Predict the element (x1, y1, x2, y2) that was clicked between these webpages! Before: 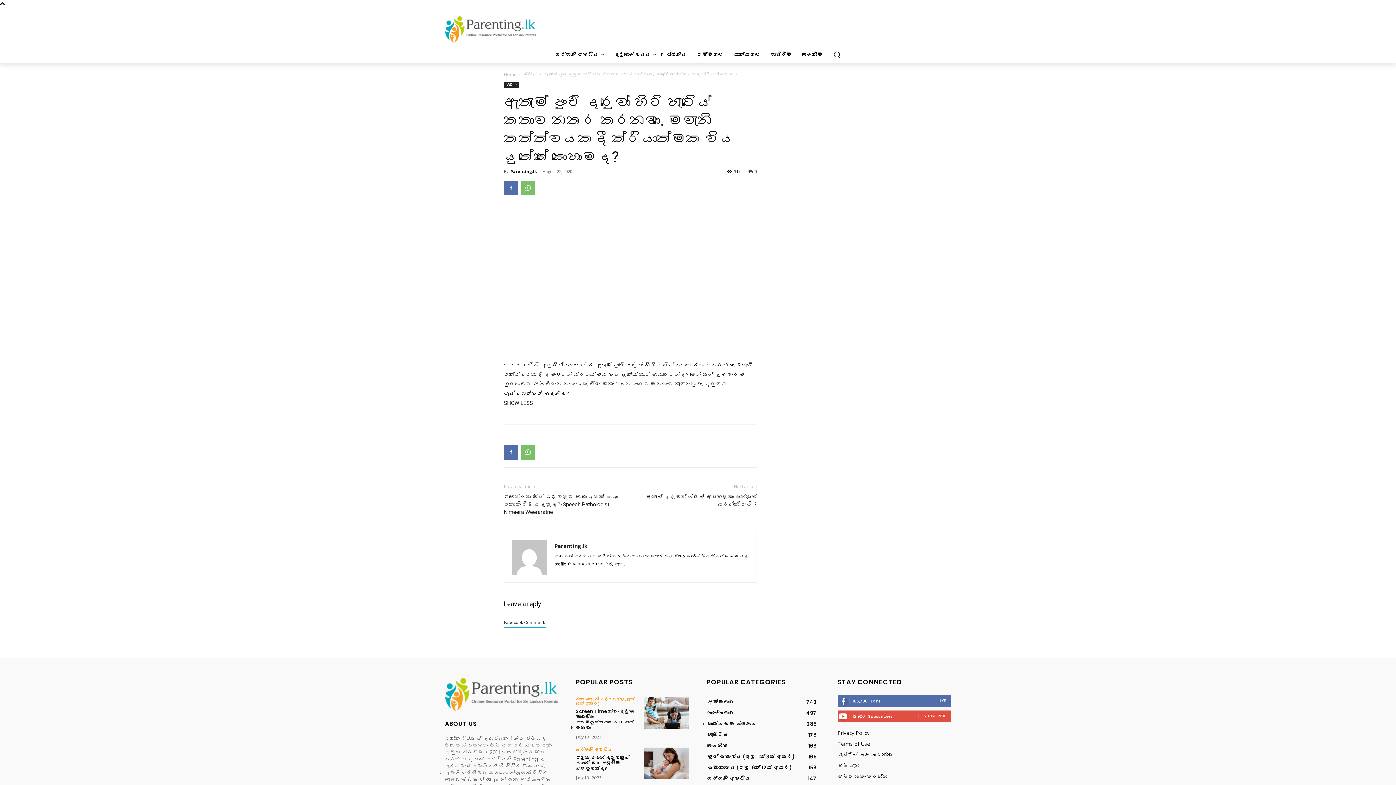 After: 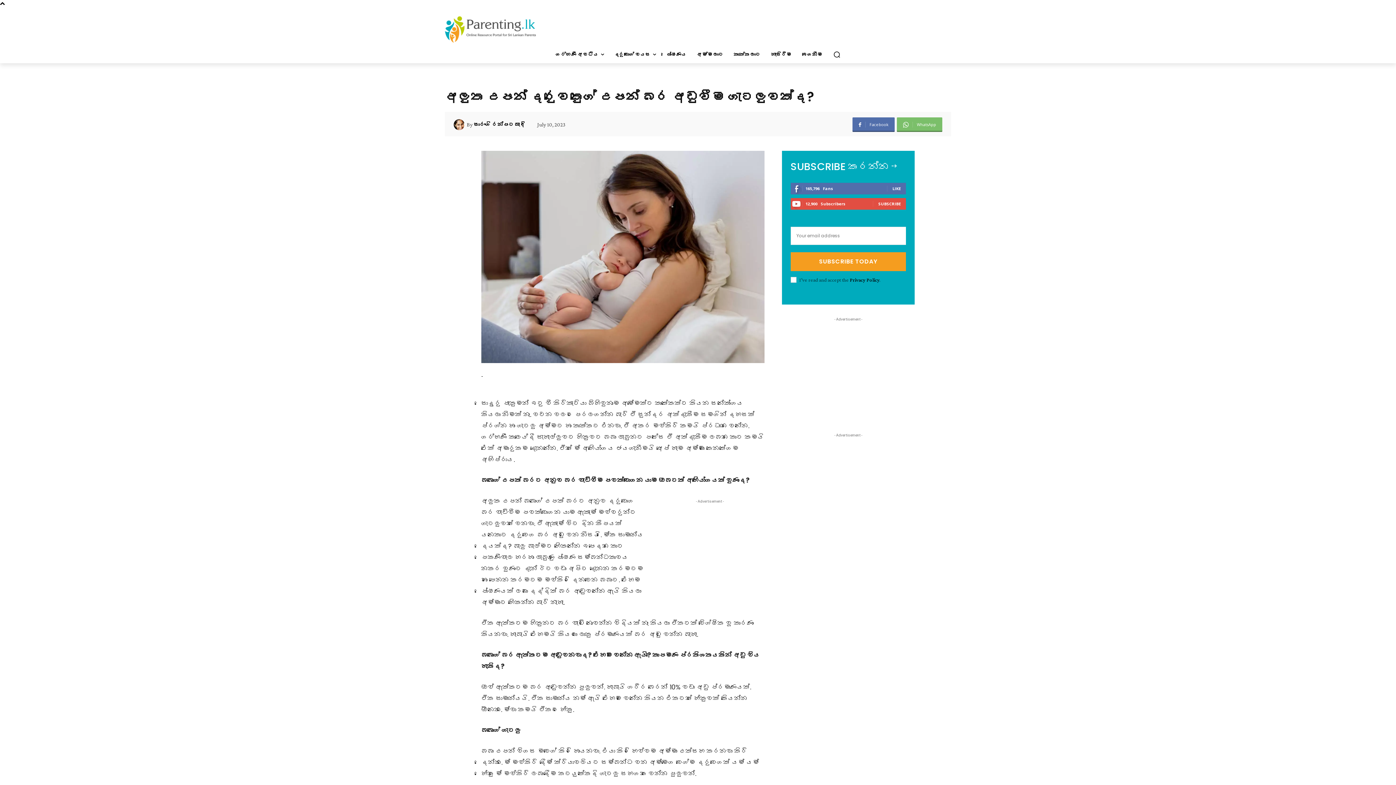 Action: bbox: (644, 747, 689, 779)